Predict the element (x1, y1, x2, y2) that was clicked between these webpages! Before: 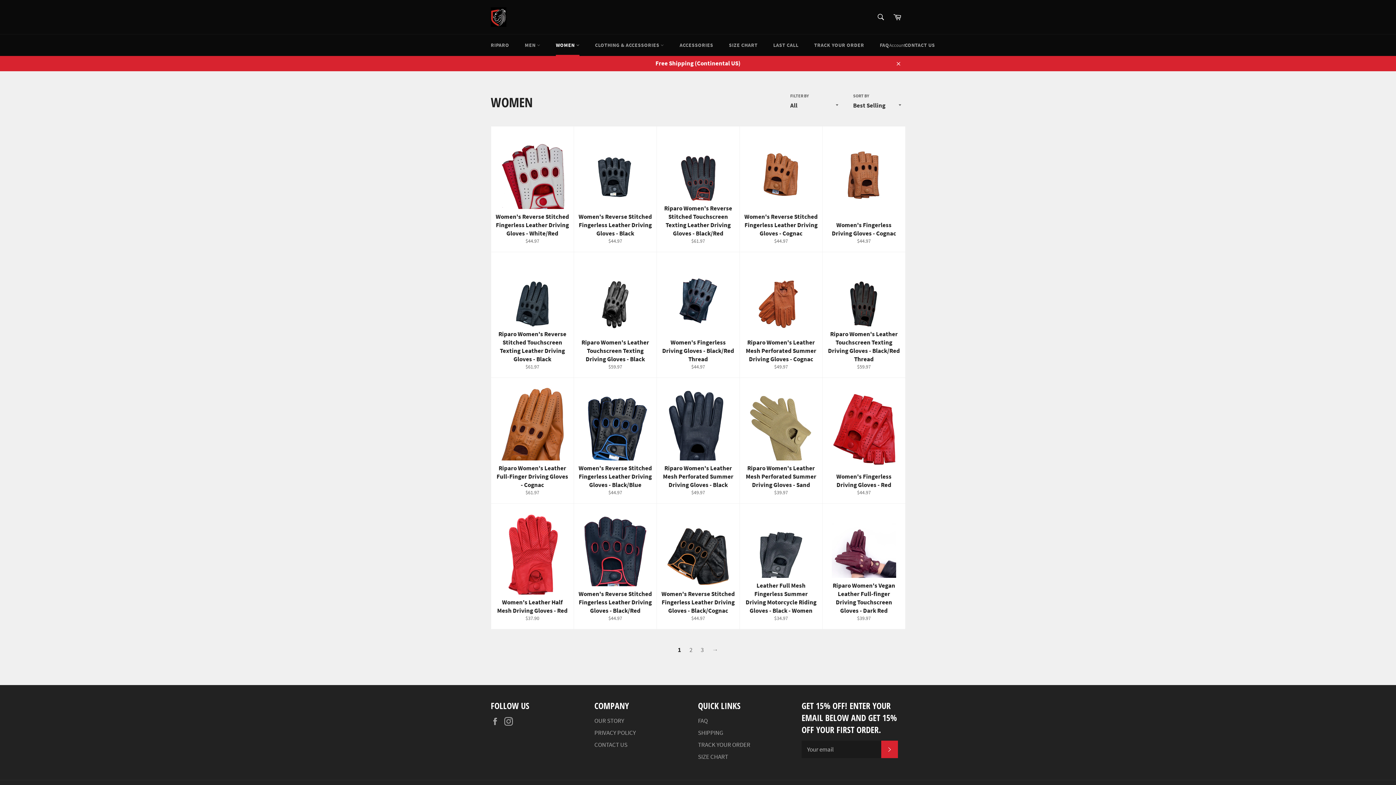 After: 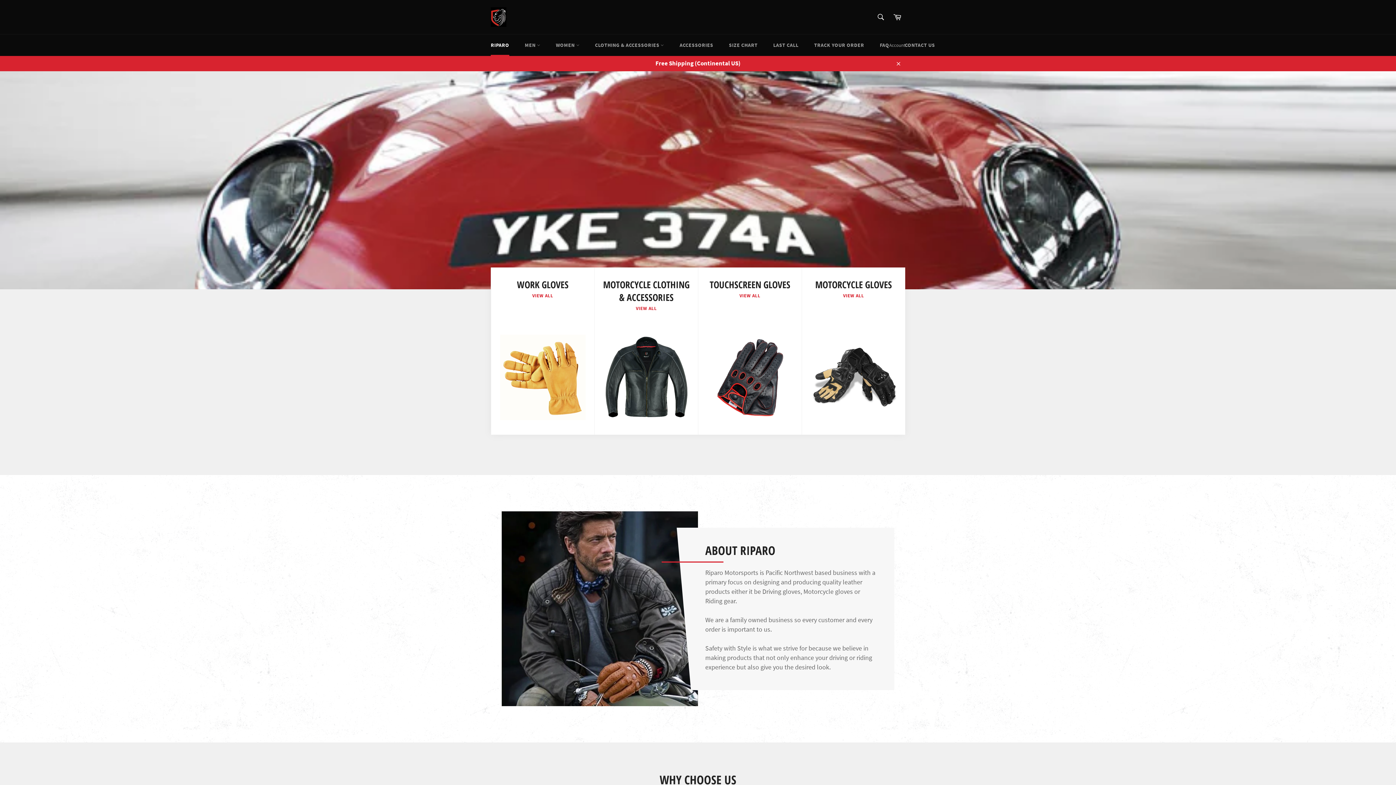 Action: bbox: (483, 34, 516, 56) label: RIPARO